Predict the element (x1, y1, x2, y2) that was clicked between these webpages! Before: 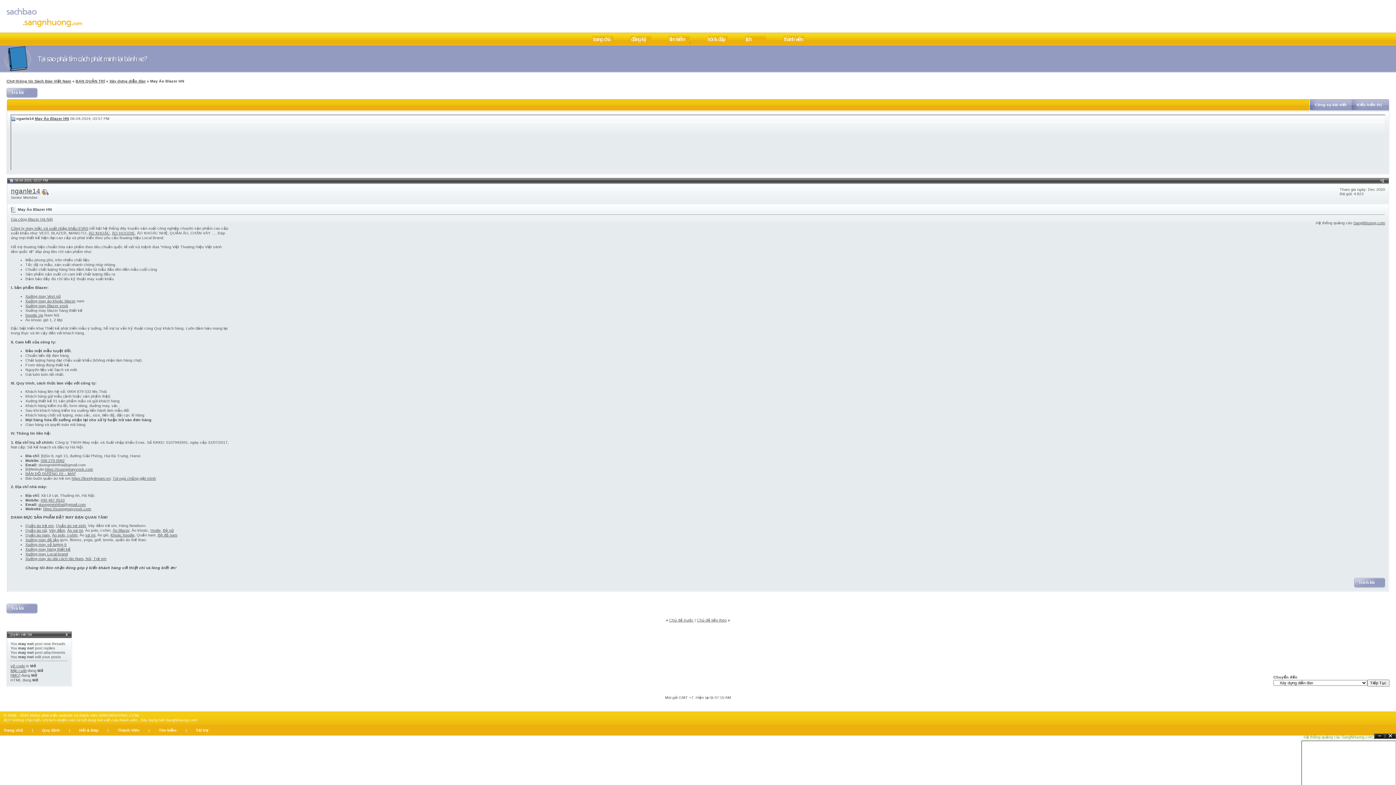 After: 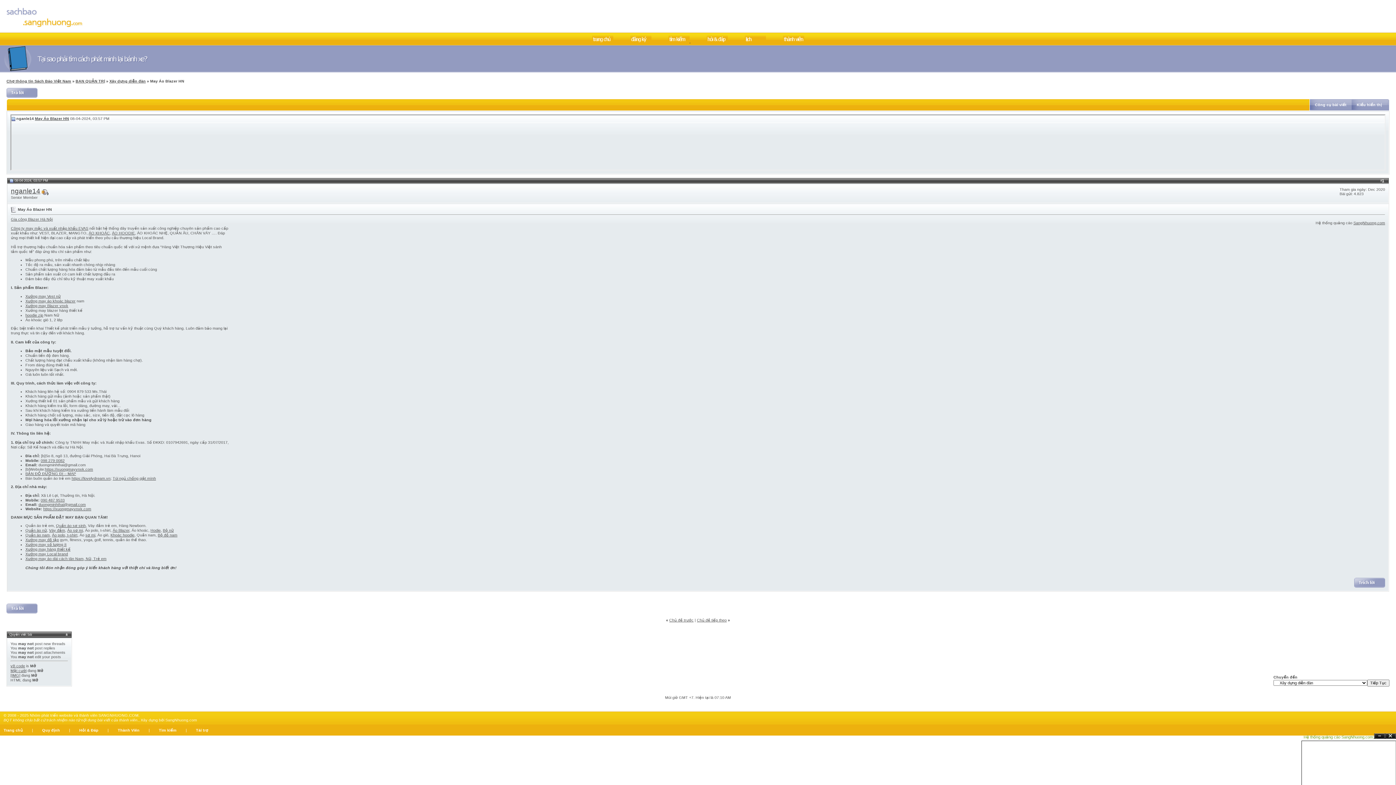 Action: bbox: (25, 523, 53, 528) label: Quần áo trẻ em